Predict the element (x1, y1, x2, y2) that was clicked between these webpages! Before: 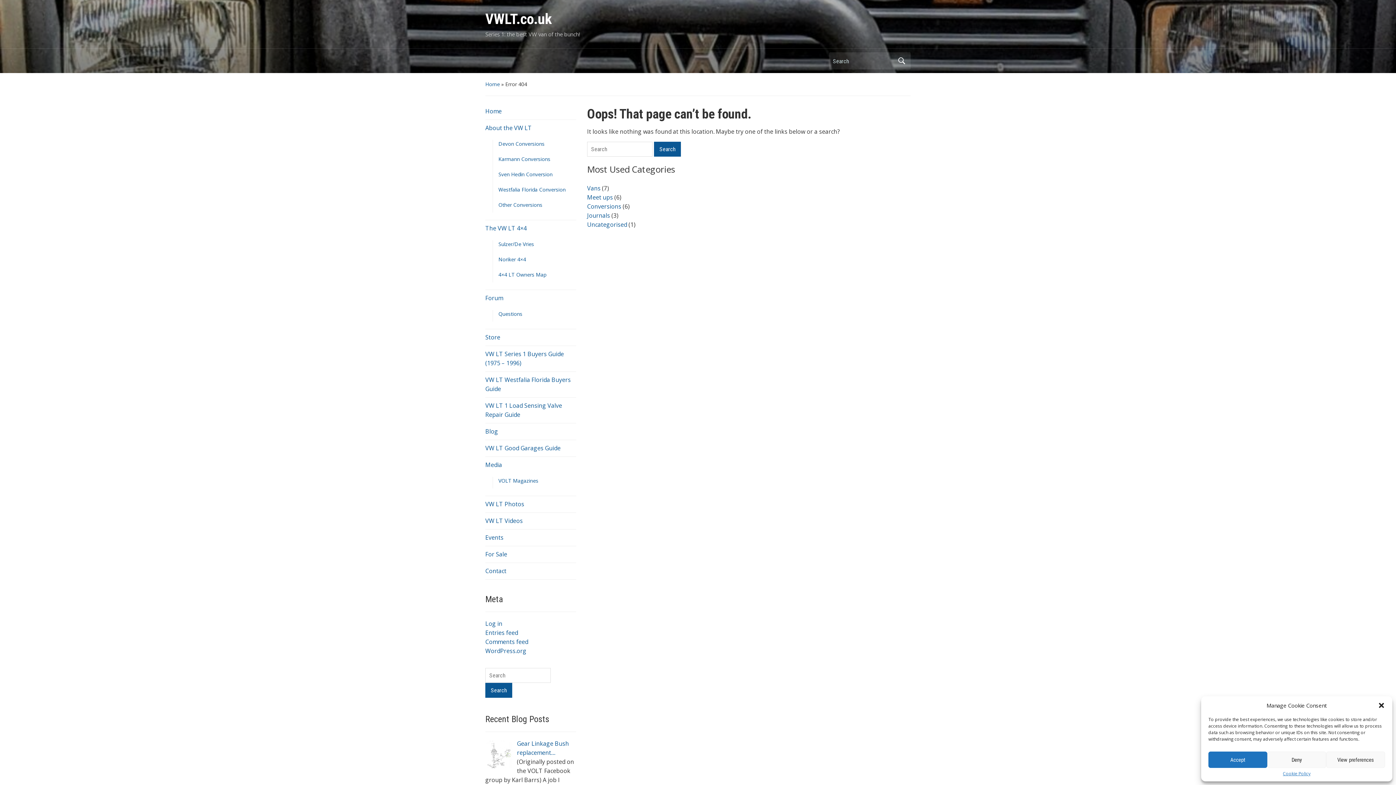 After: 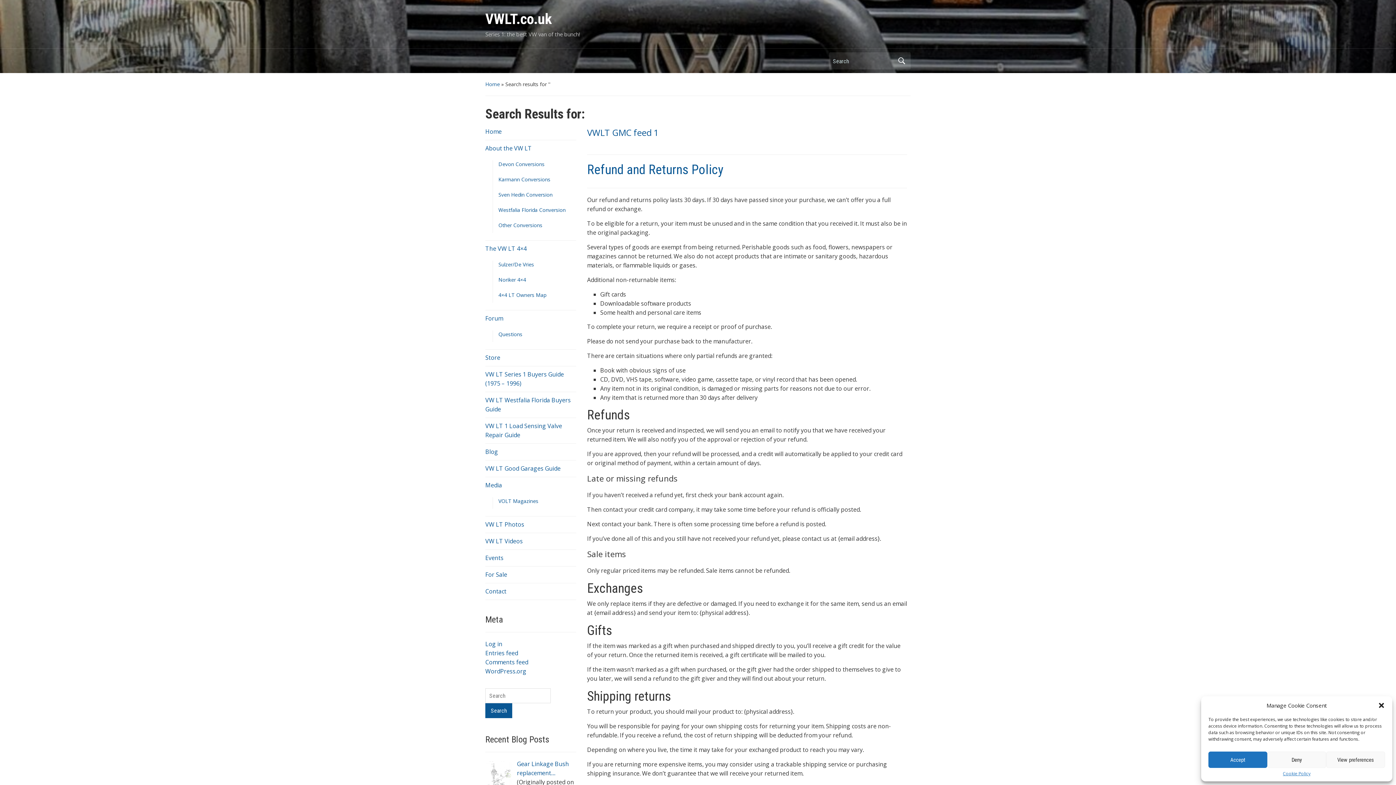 Action: label: Search bbox: (654, 141, 681, 156)